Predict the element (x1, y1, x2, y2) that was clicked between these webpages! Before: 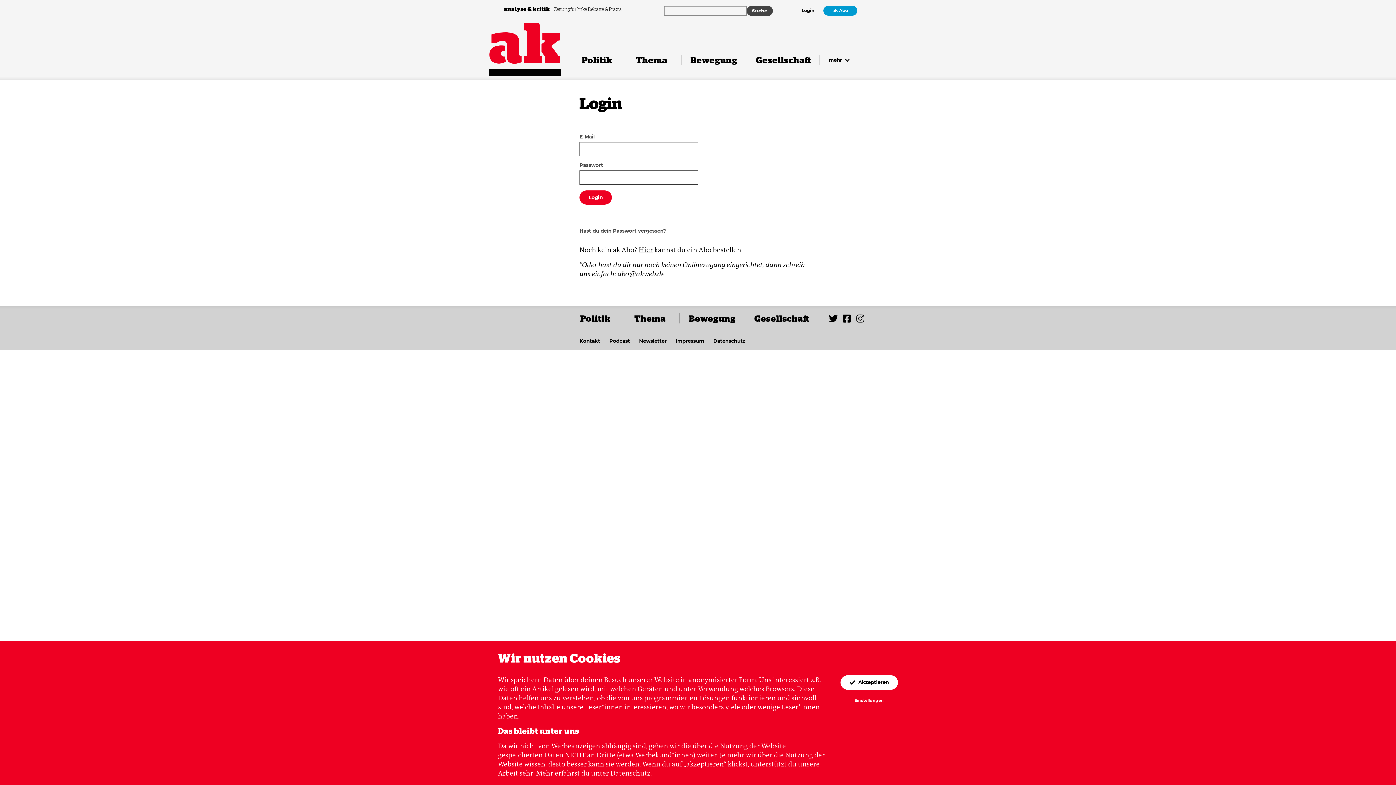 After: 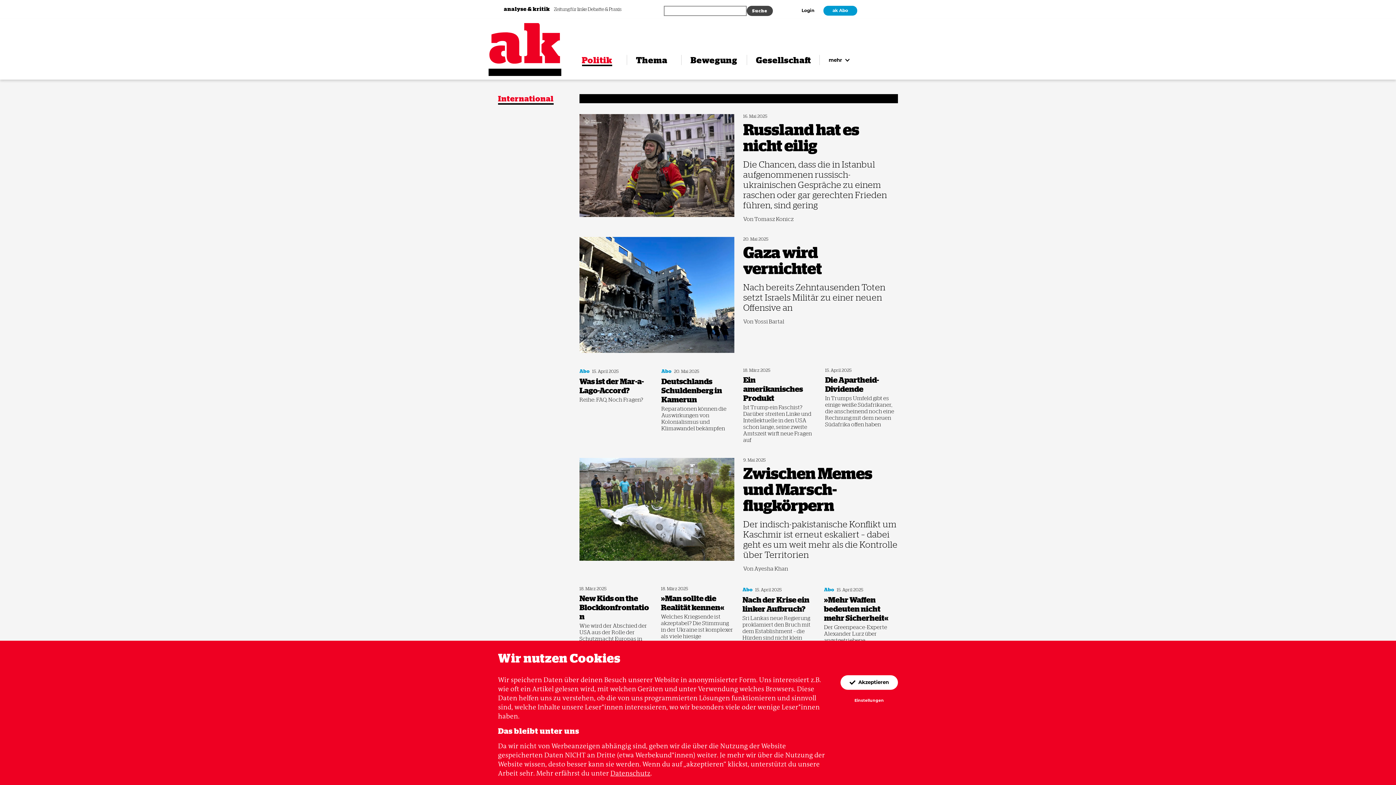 Action: label: Politik bbox: (573, 313, 625, 323)